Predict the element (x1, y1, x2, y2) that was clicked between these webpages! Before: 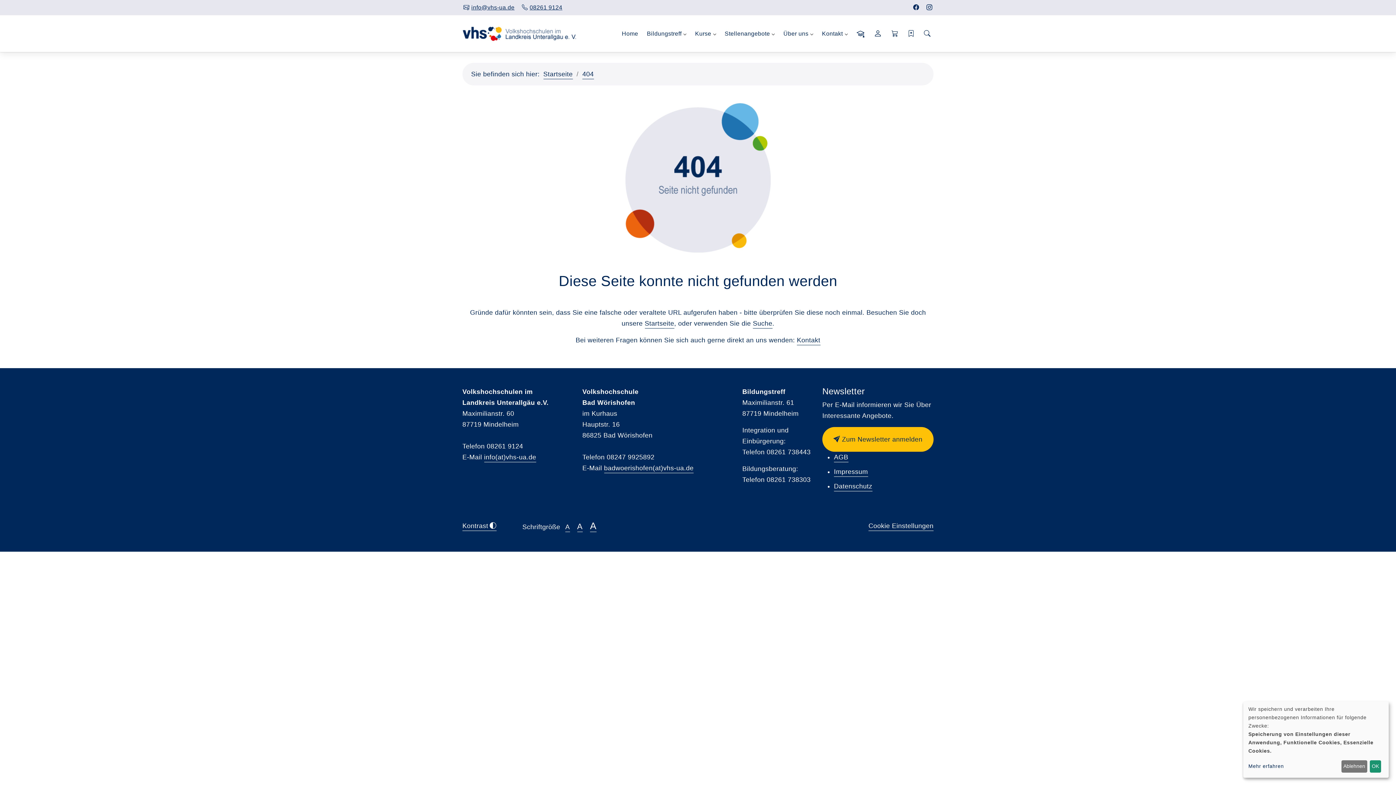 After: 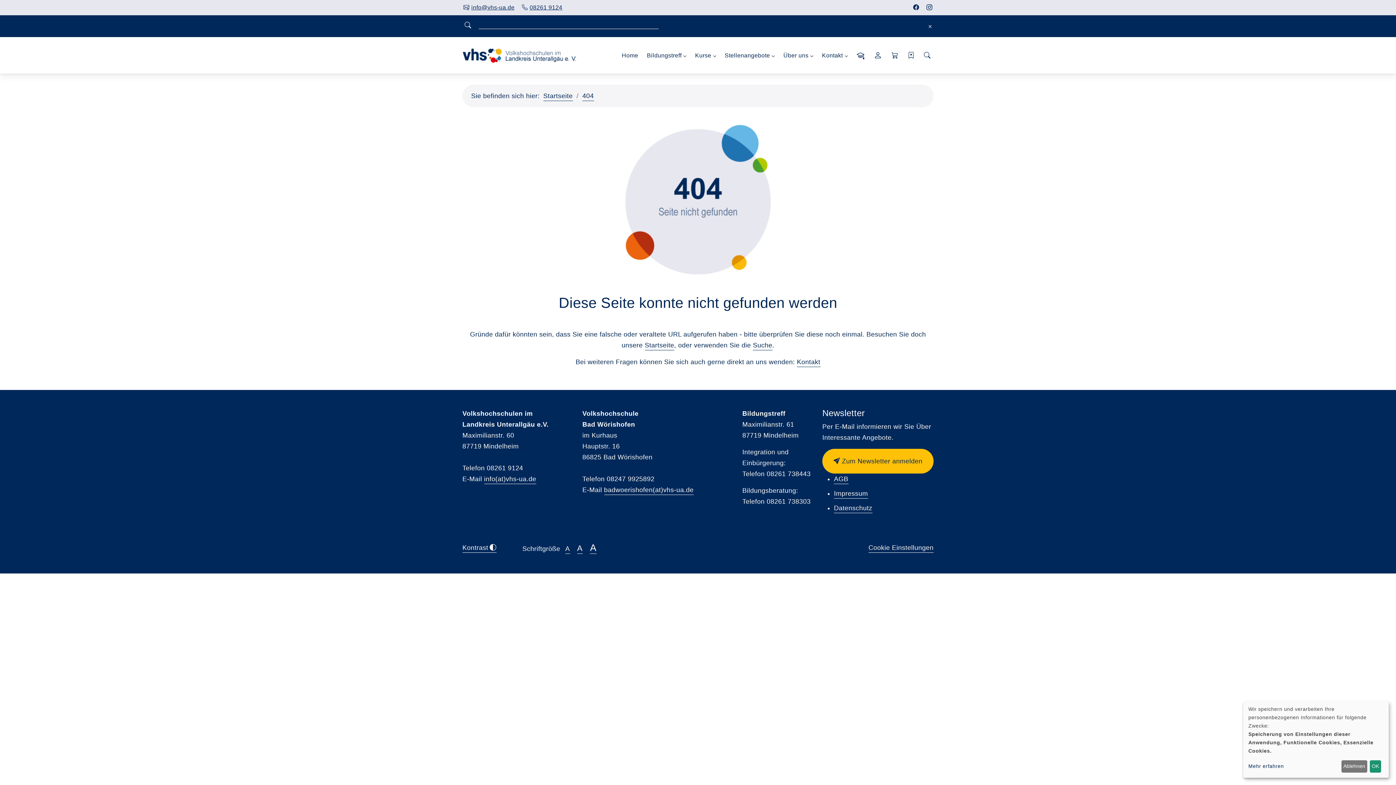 Action: bbox: (921, 16, 933, 50)